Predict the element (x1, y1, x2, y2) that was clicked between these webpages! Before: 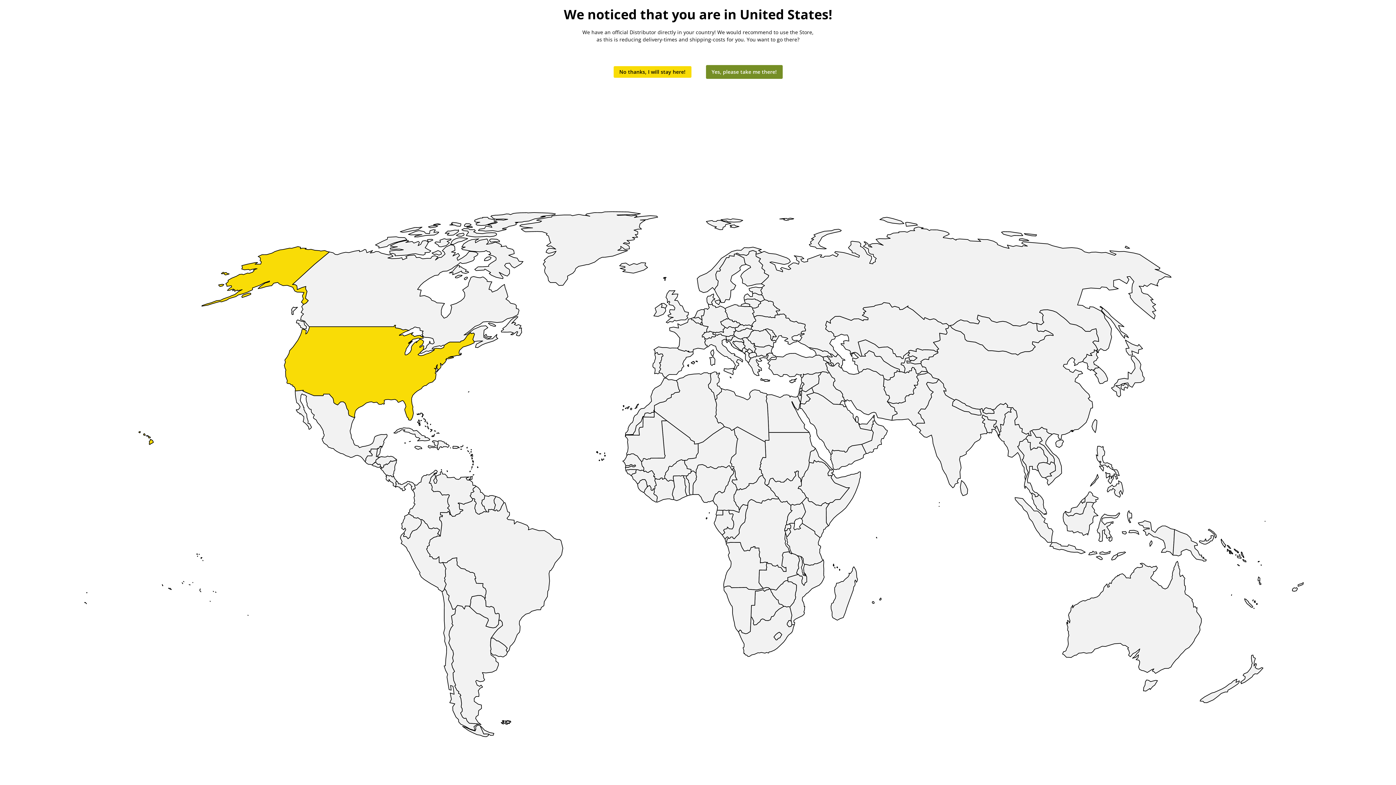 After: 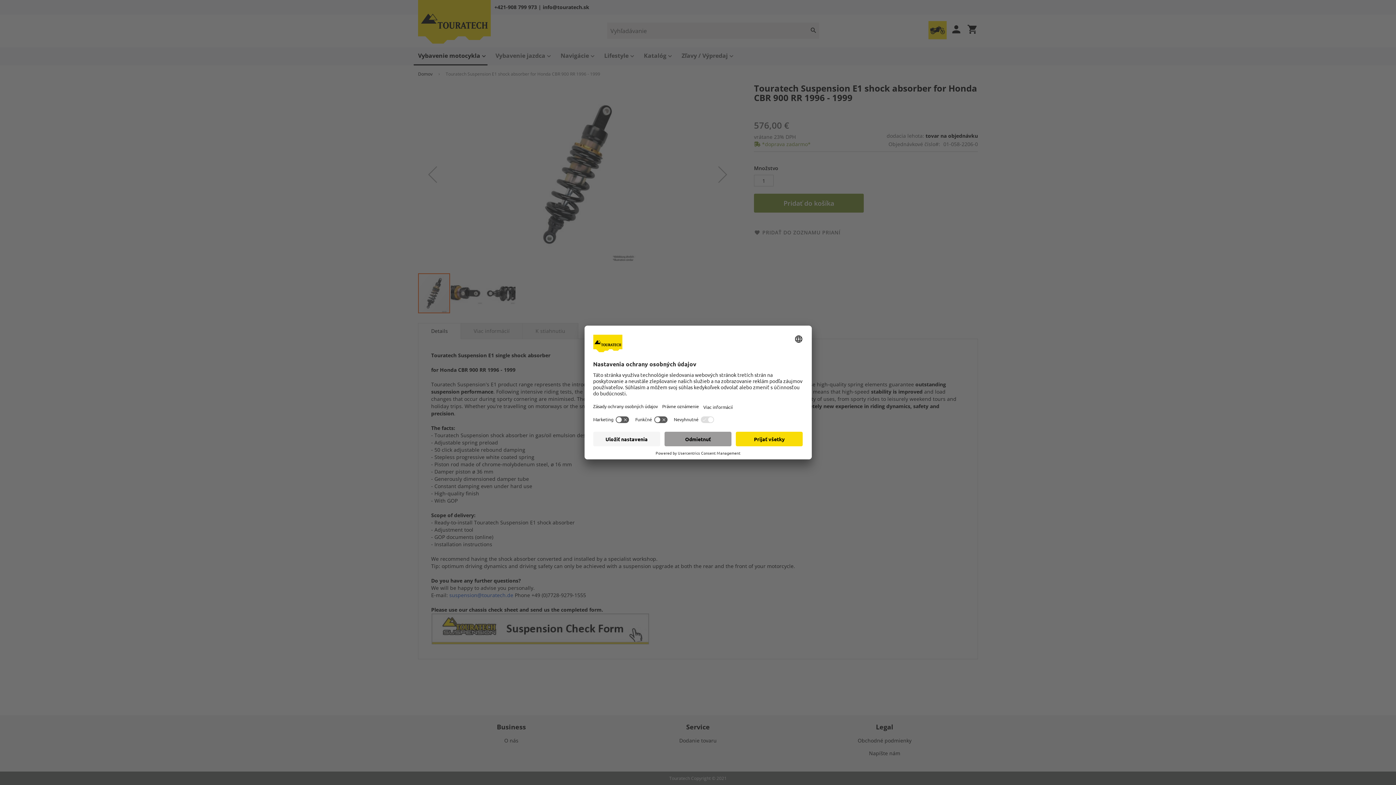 Action: bbox: (613, 66, 691, 77) label: No thanks, I will stay here!